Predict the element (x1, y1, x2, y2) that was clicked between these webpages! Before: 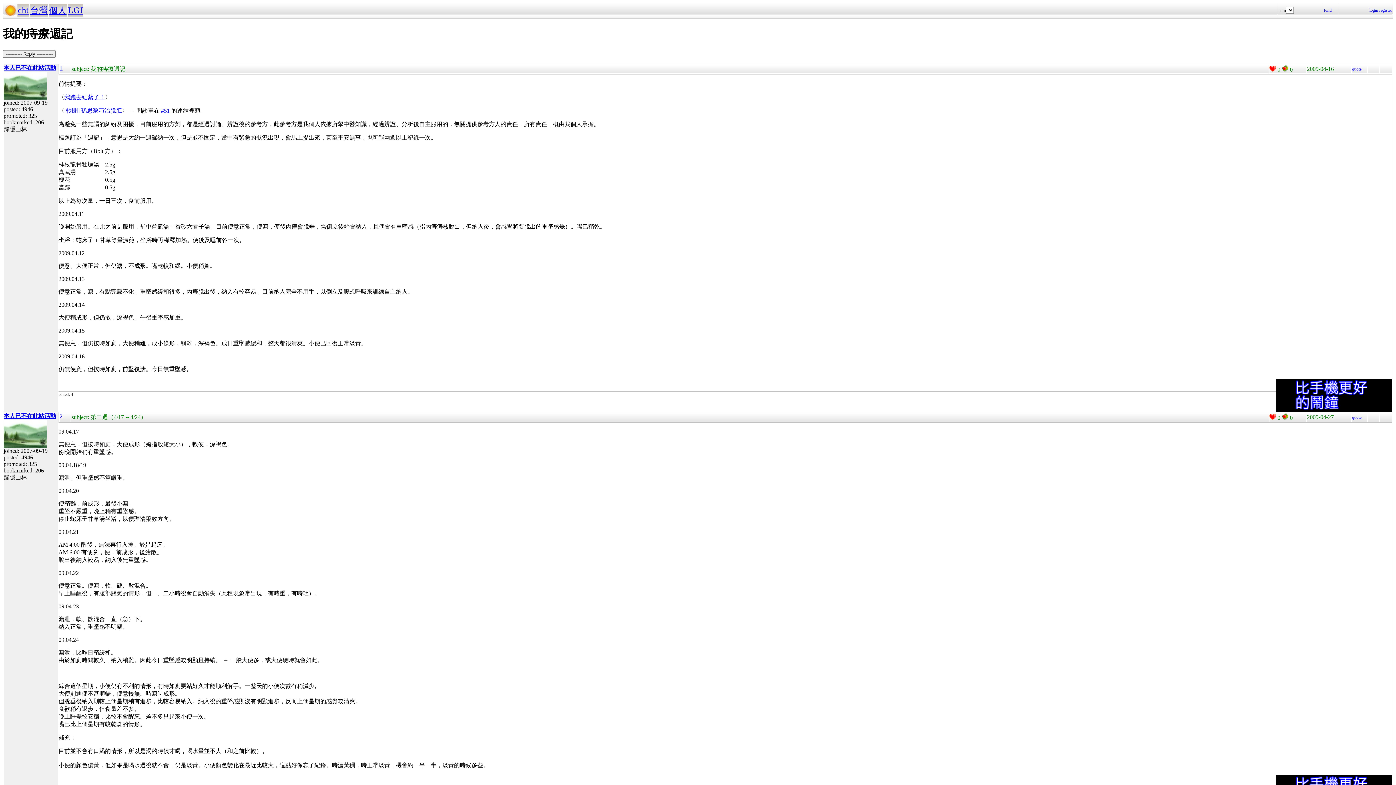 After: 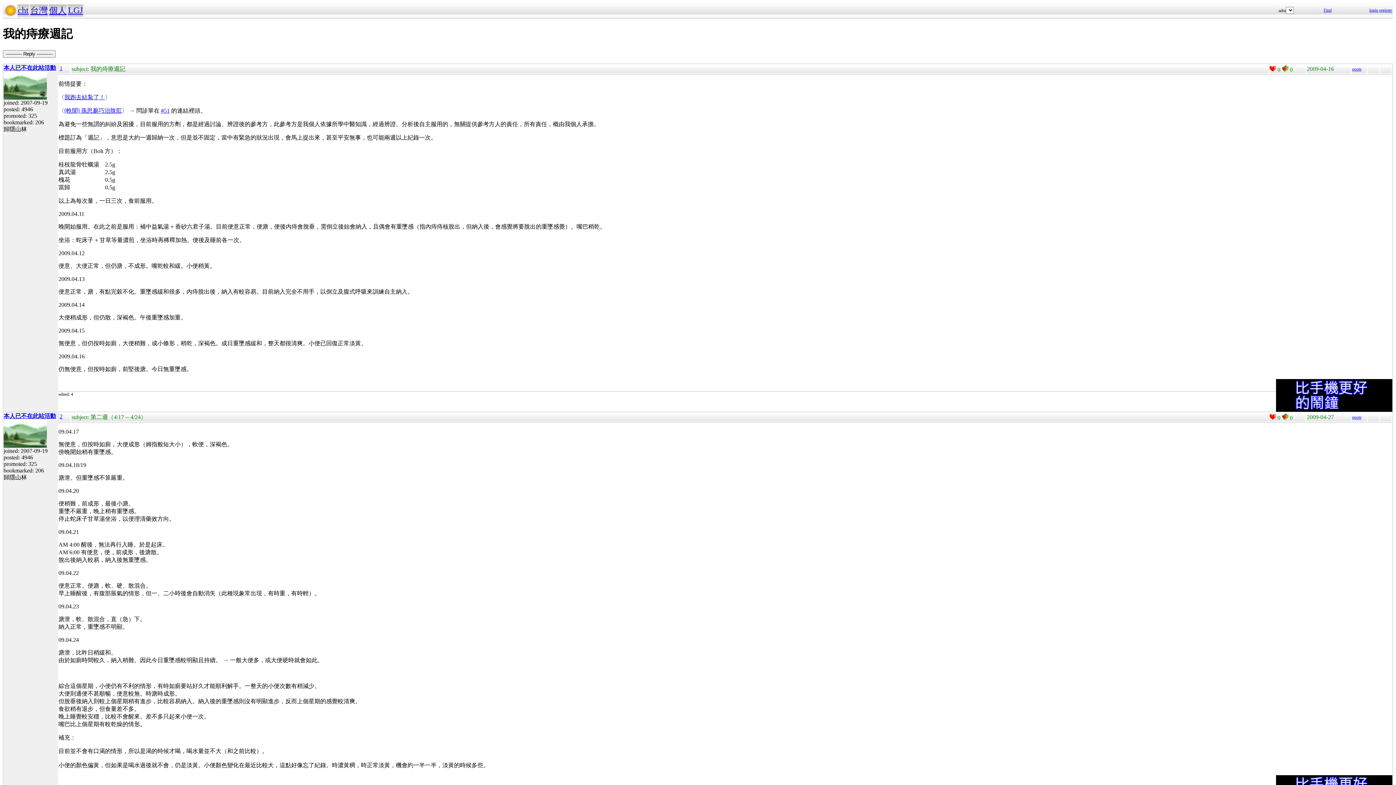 Action: bbox: (64, 94, 105, 100) label: 我跑去結紮了！